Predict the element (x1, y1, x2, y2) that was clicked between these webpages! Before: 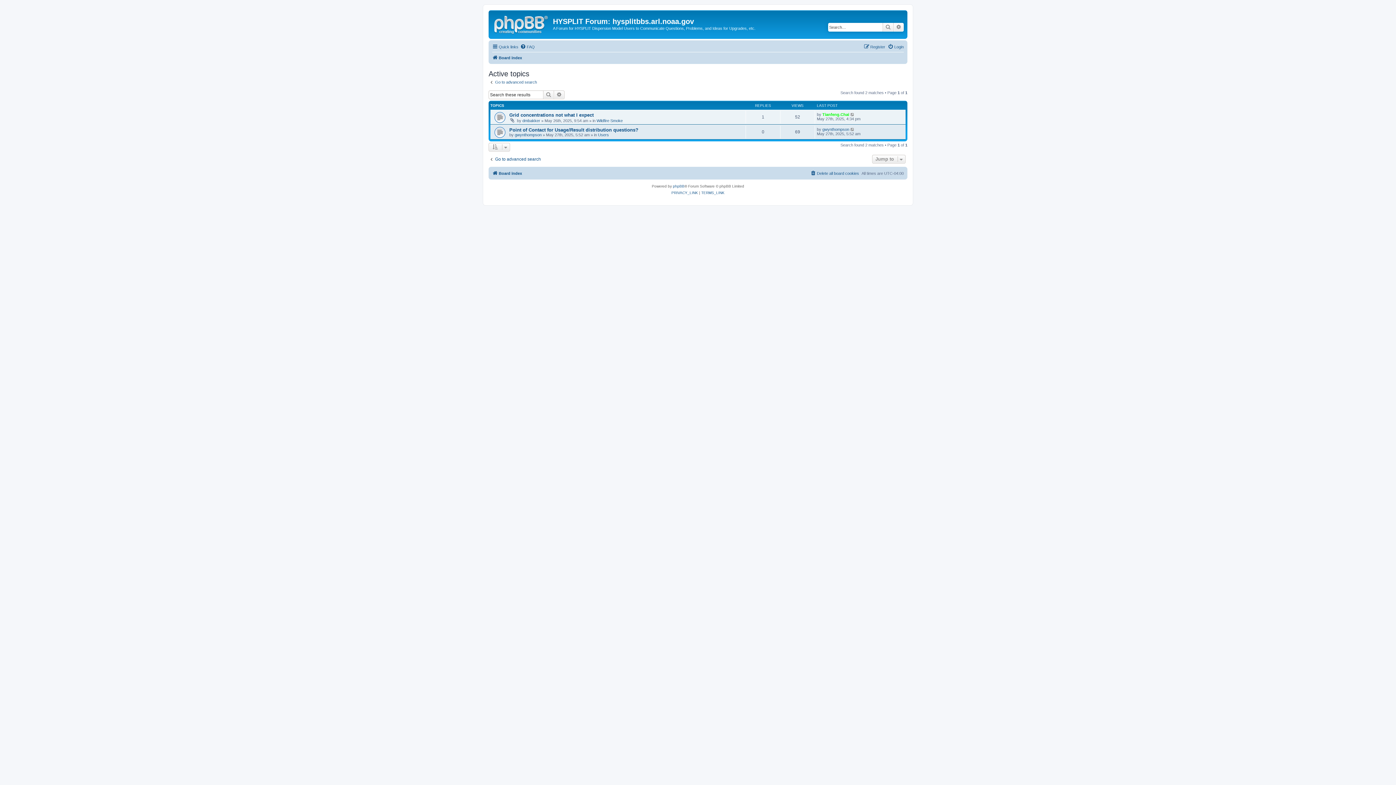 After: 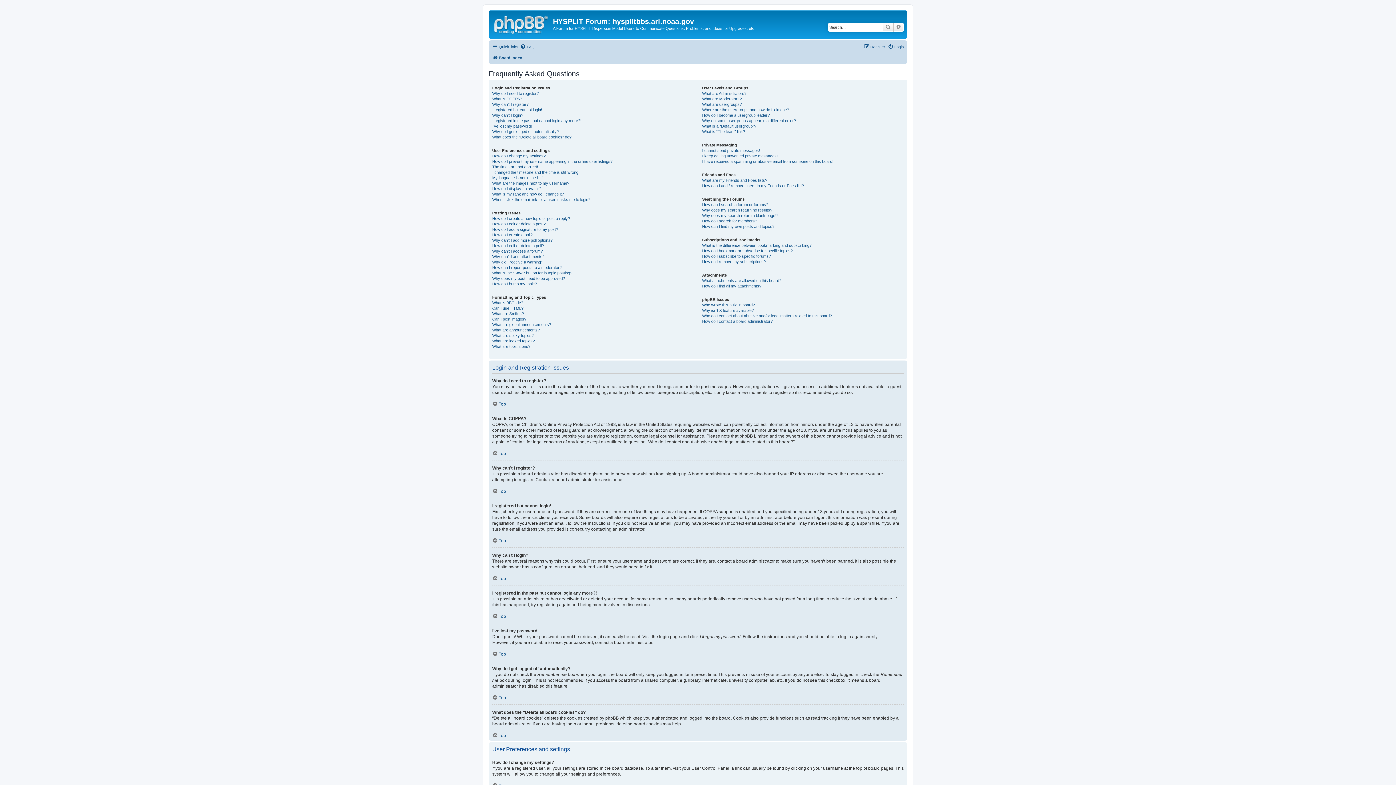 Action: bbox: (520, 42, 534, 51) label: FAQ